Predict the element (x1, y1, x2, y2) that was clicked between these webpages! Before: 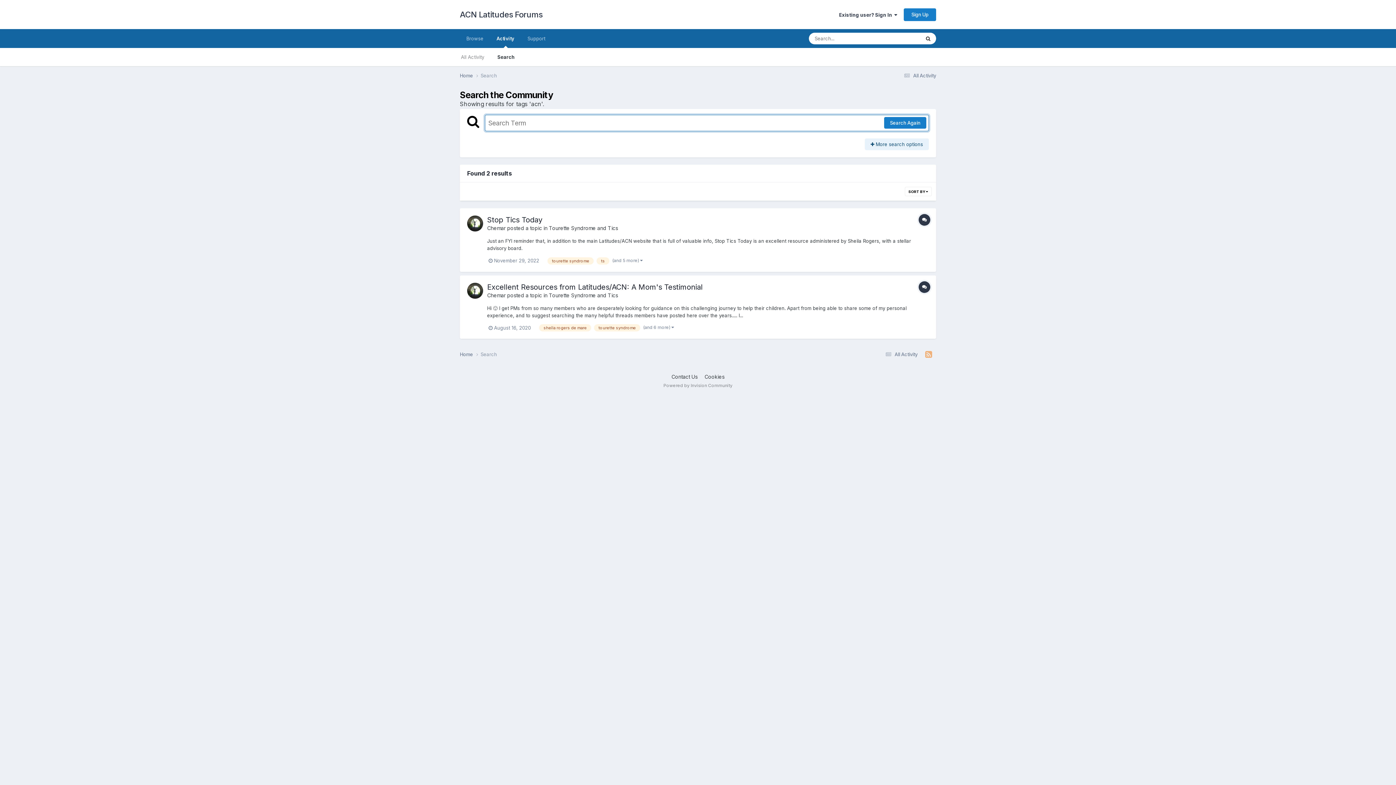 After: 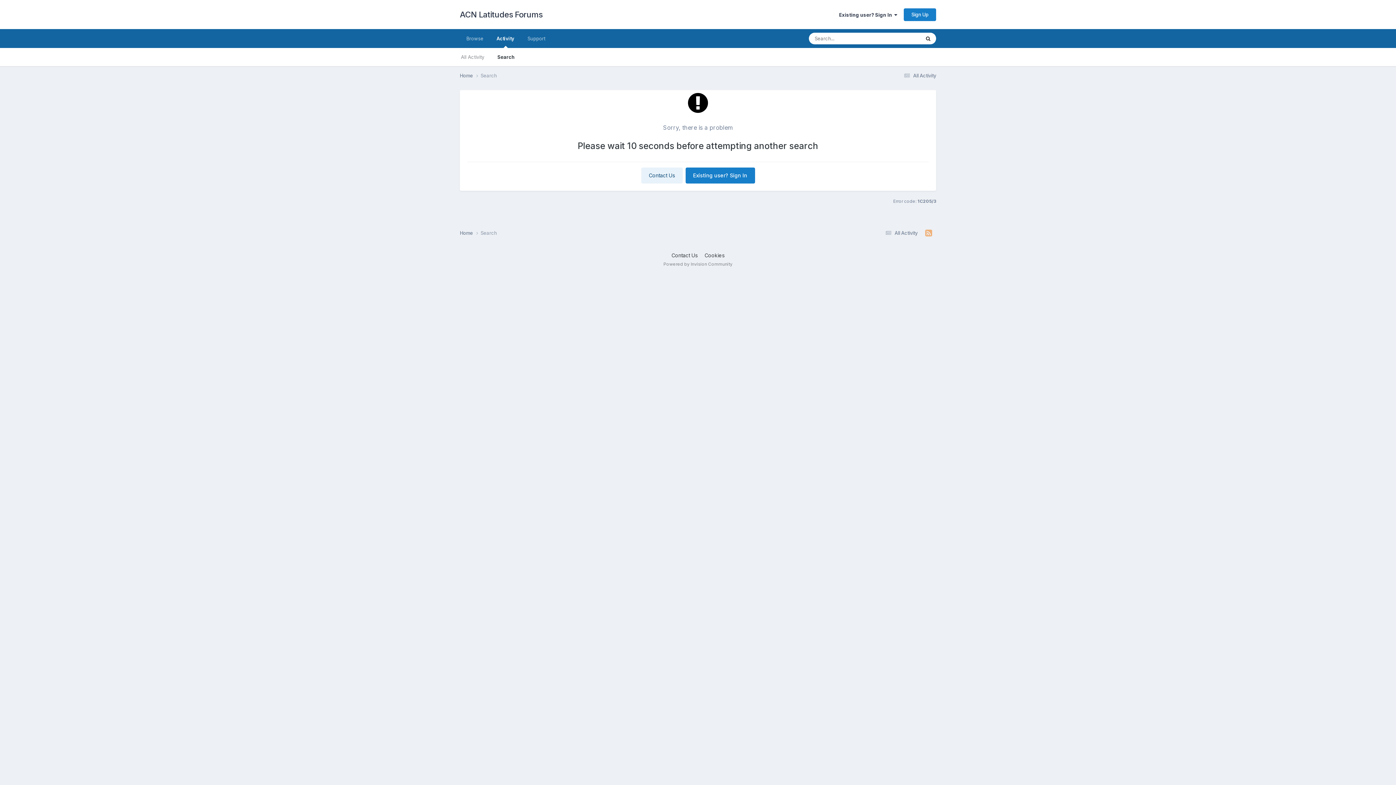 Action: bbox: (539, 324, 591, 331) label: sheila rogers de mare